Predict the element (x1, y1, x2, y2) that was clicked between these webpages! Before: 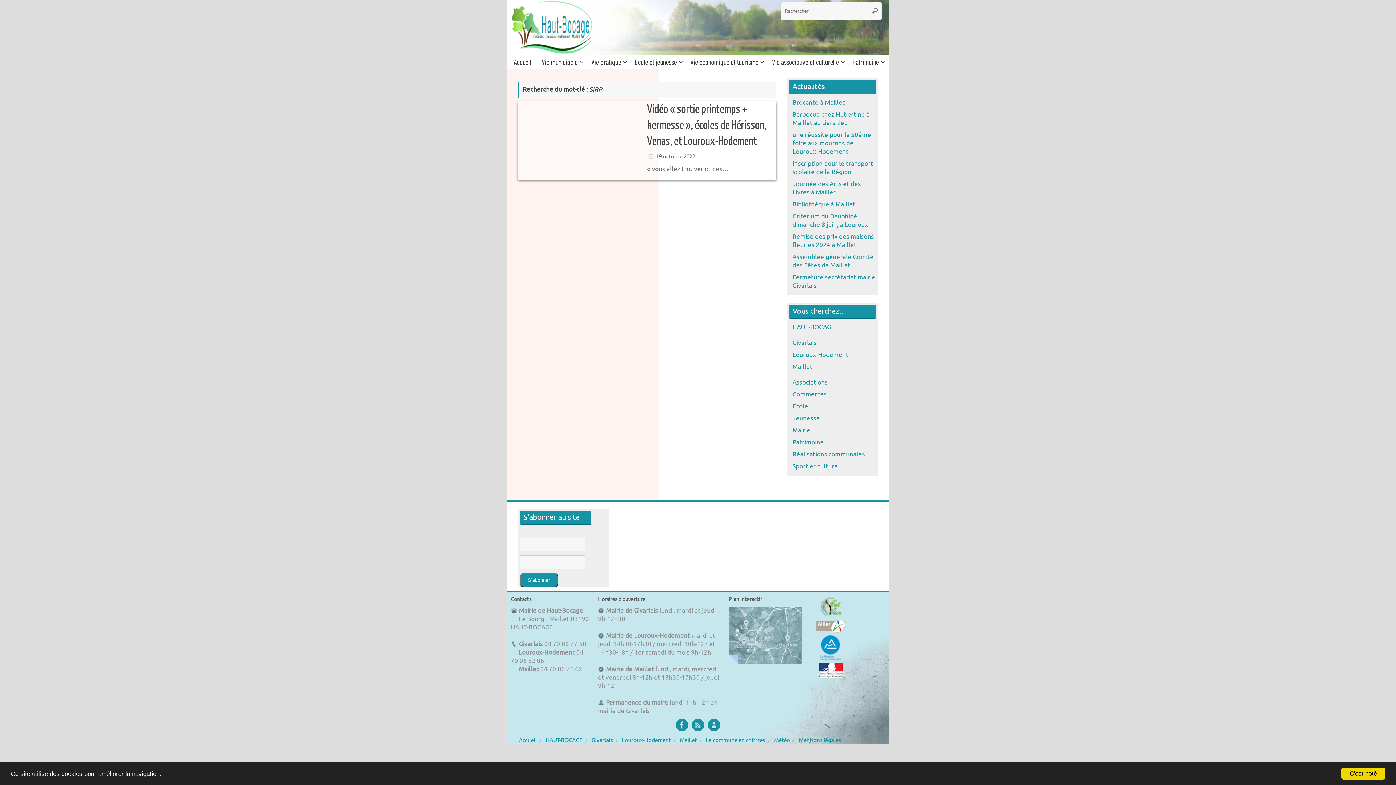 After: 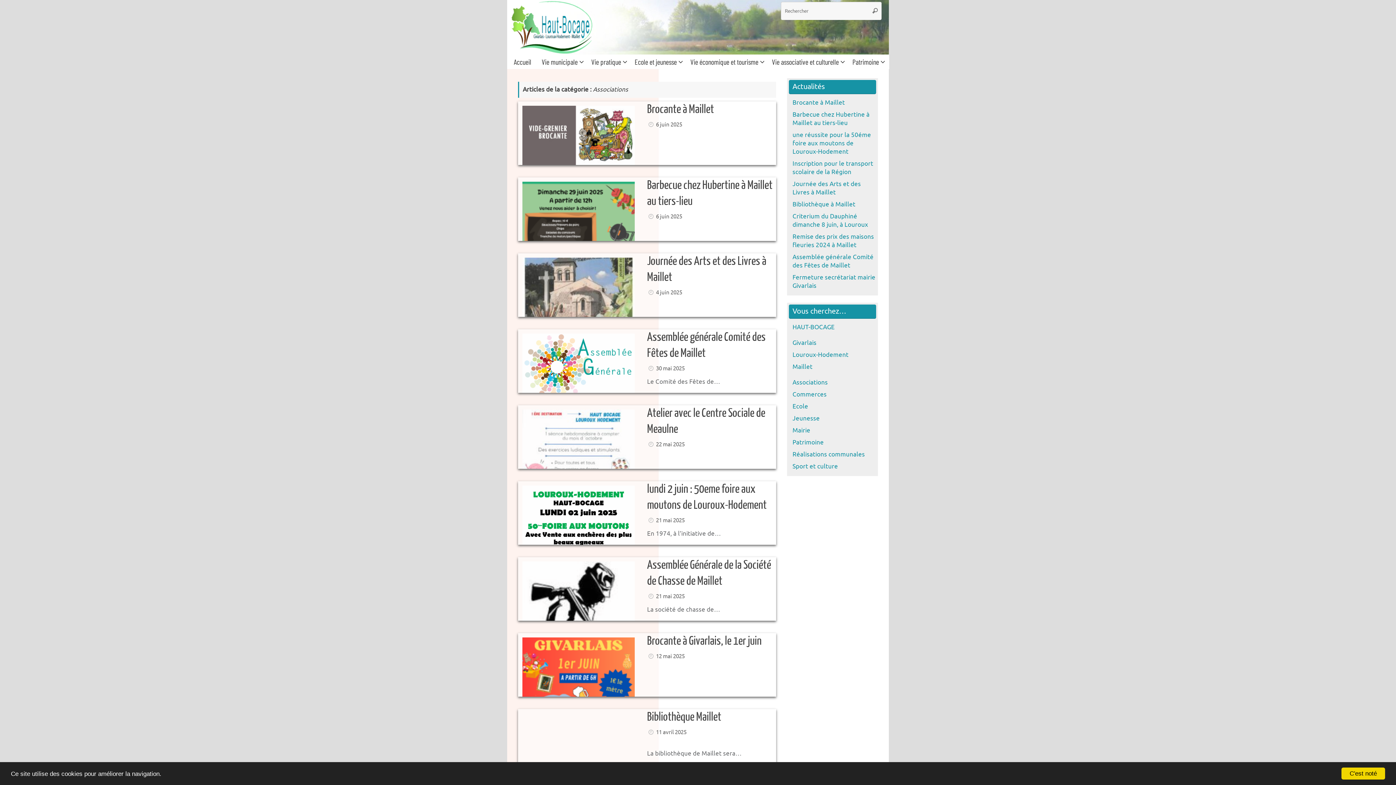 Action: bbox: (792, 378, 828, 386) label: Associations